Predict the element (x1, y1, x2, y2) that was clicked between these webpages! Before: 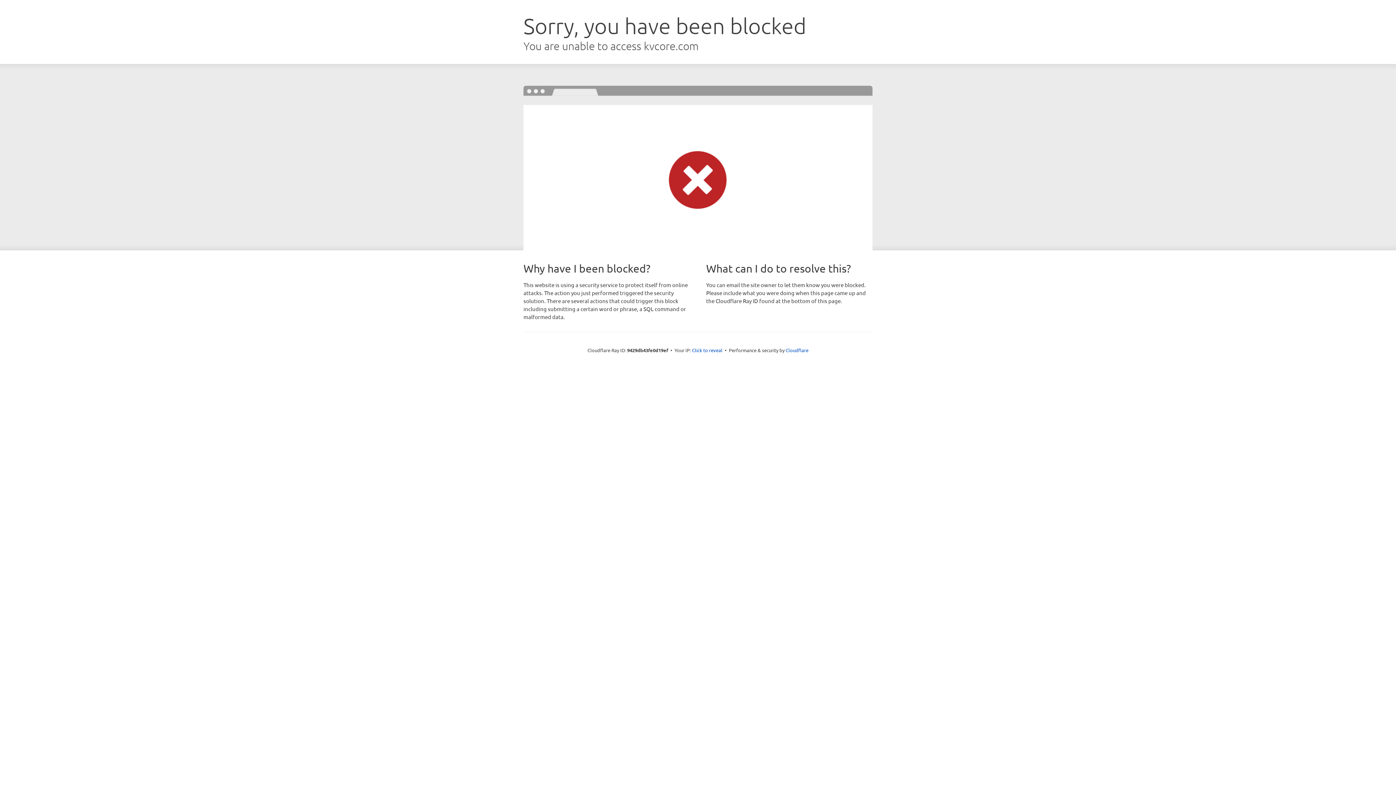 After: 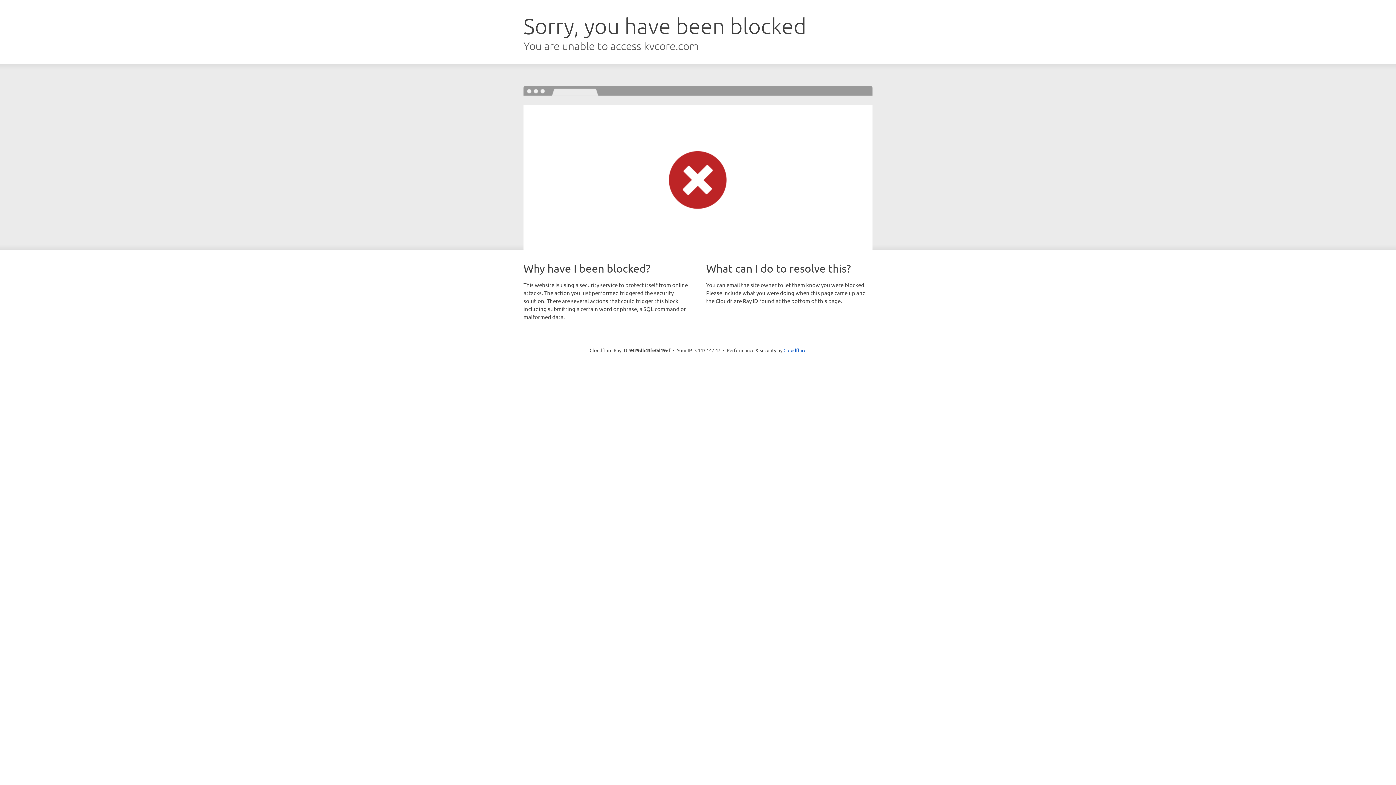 Action: label: Click to reveal bbox: (692, 346, 722, 353)